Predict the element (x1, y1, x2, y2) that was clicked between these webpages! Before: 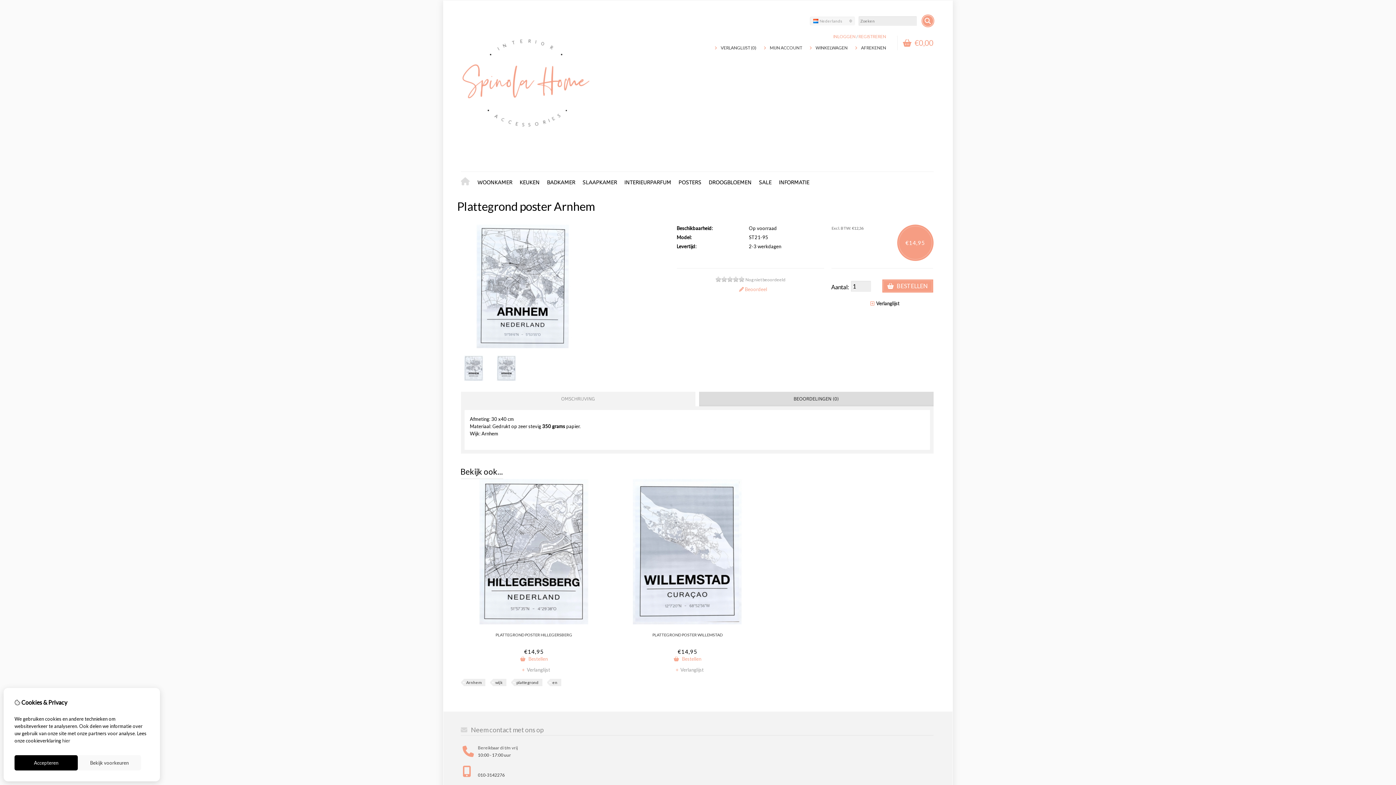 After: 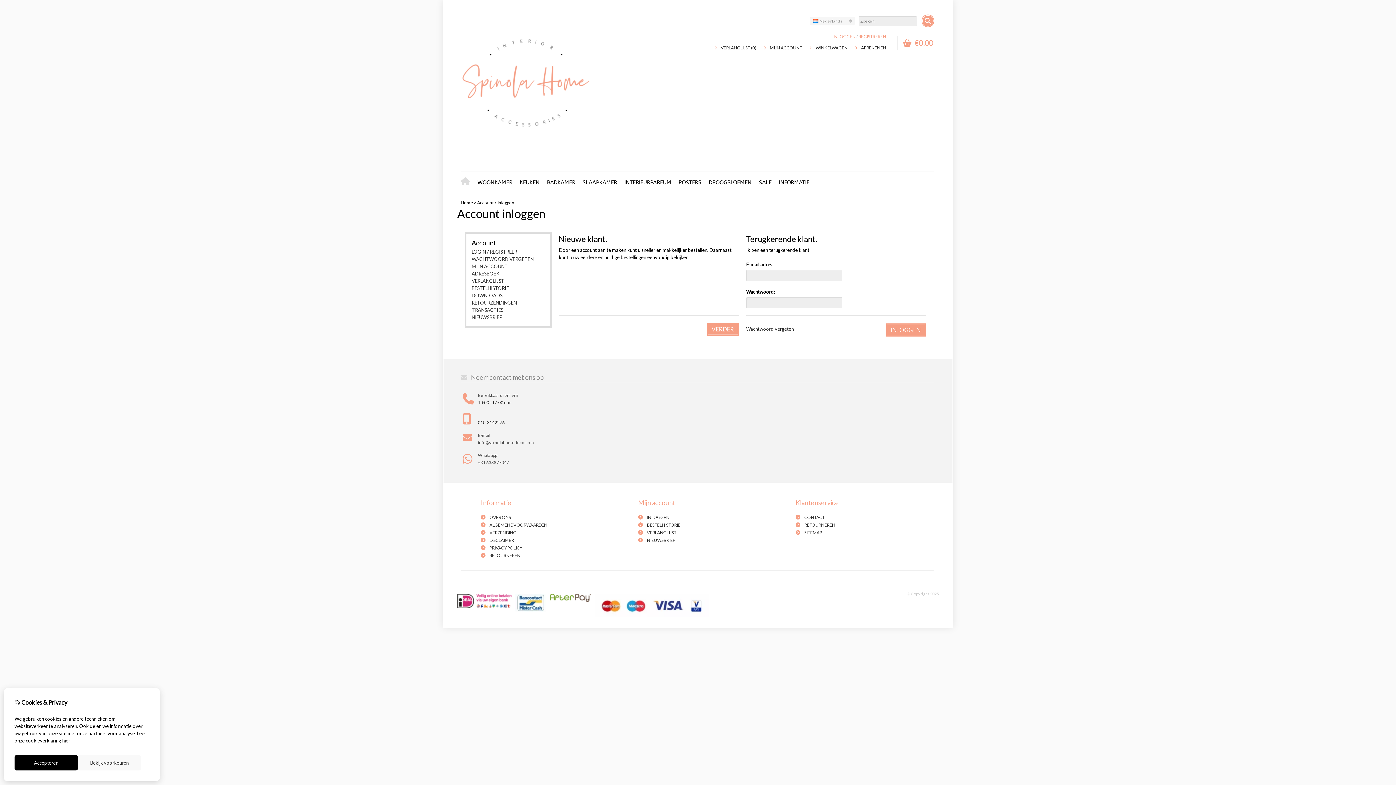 Action: bbox: (770, 45, 802, 50) label: MIJN ACCOUNT